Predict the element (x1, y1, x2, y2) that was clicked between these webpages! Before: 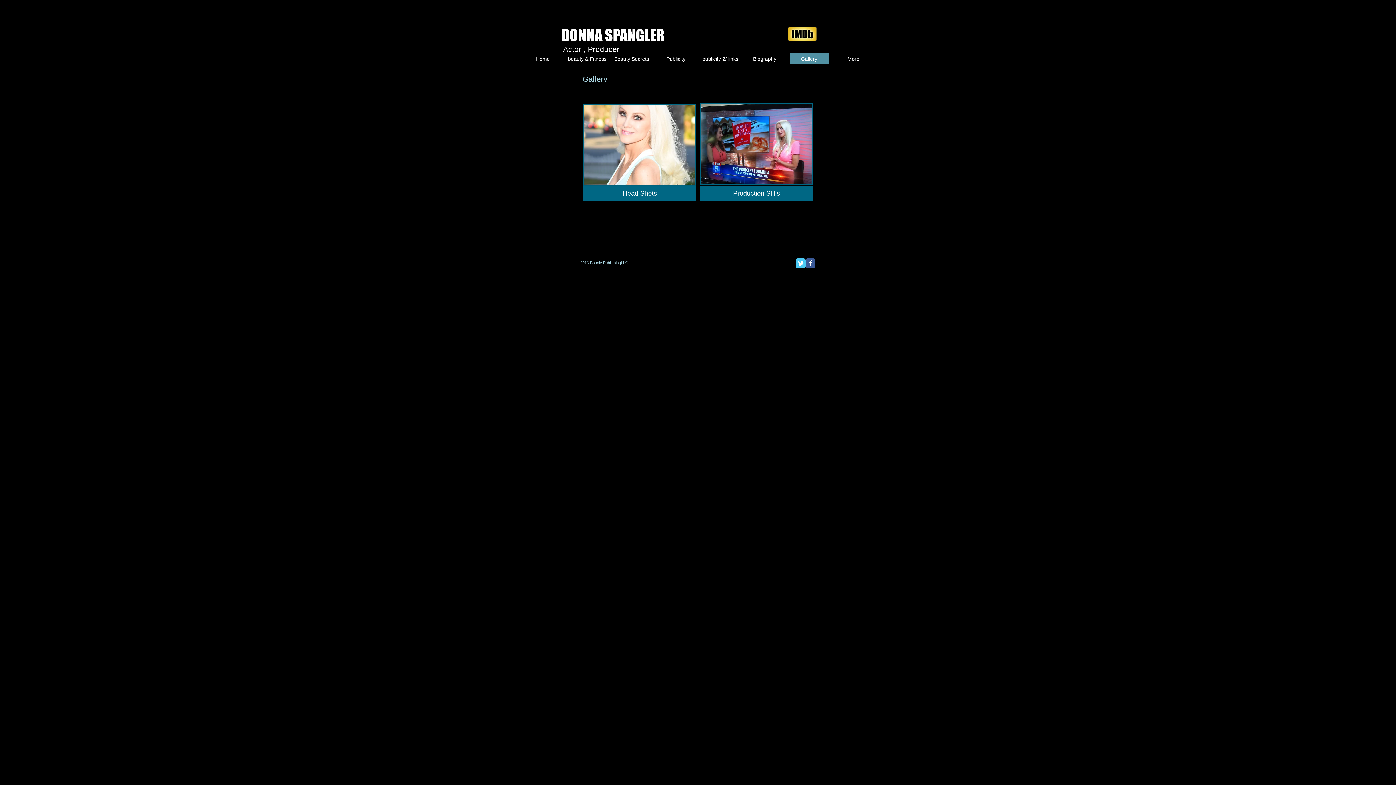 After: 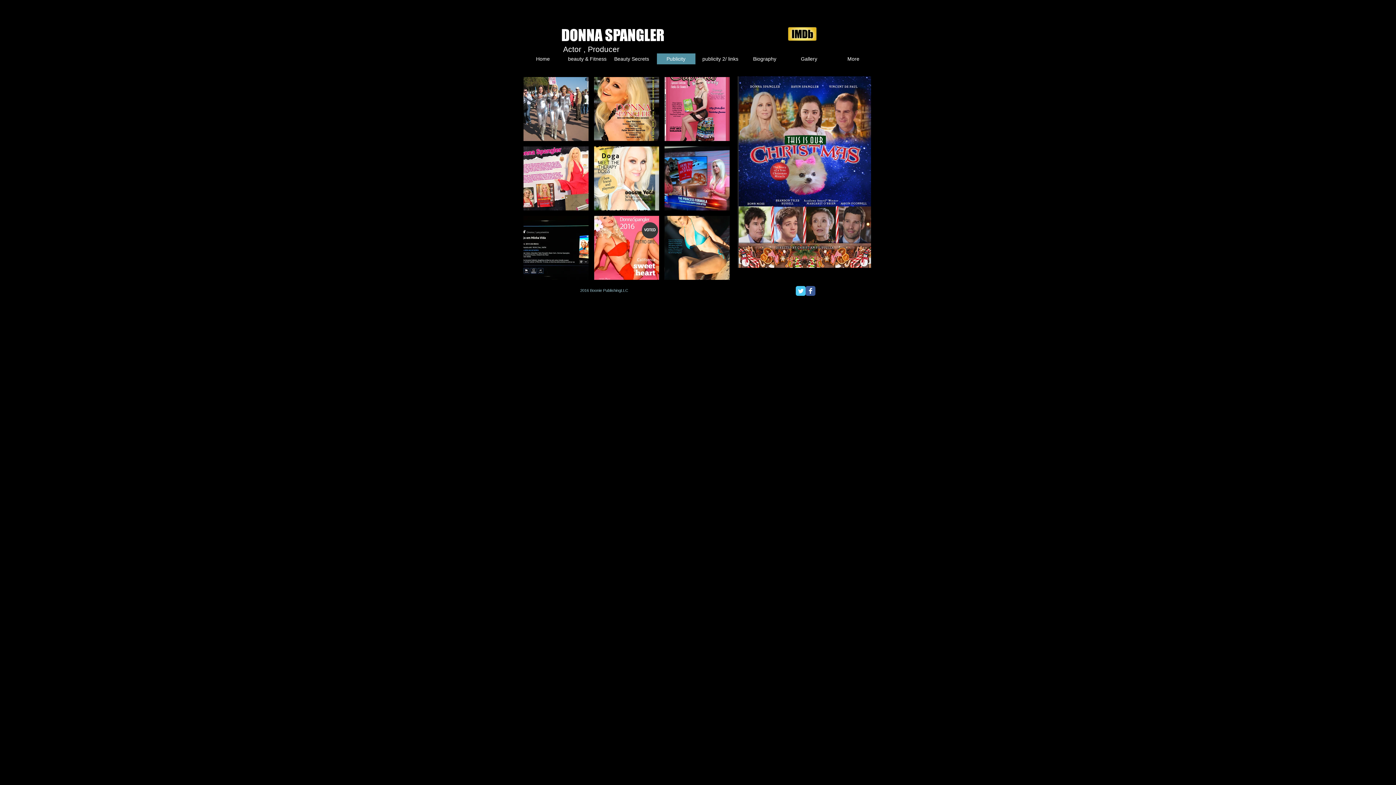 Action: bbox: (656, 53, 695, 64) label: Publicity